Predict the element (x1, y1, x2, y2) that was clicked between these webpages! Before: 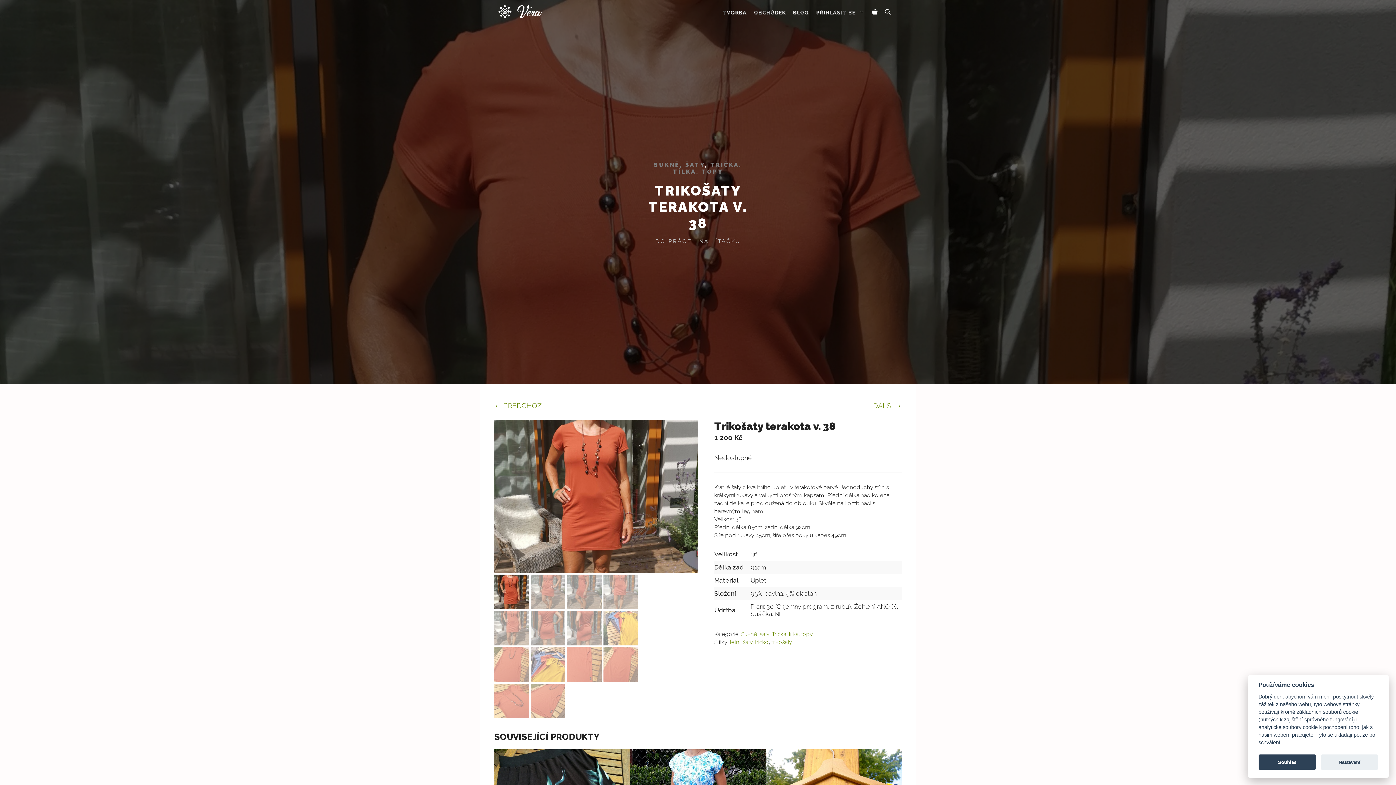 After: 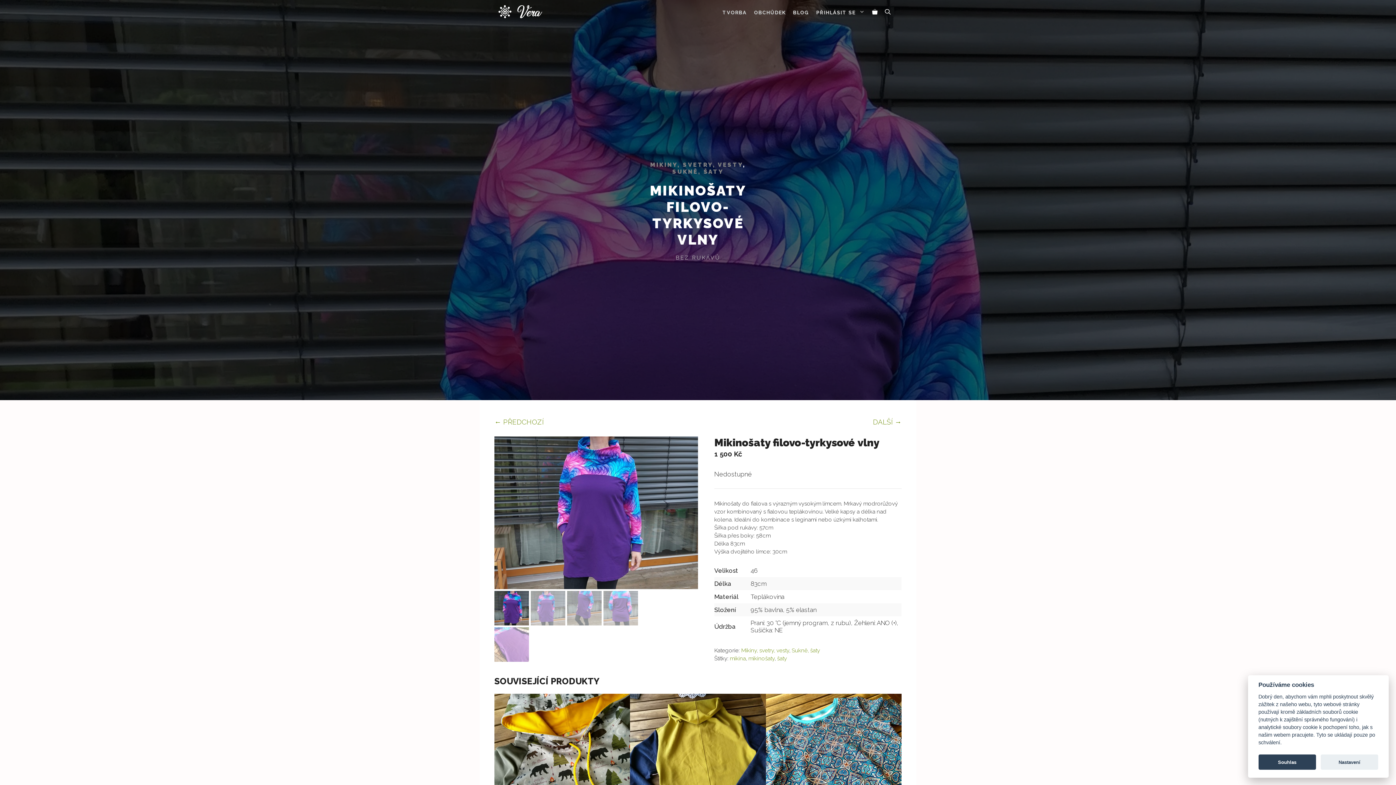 Action: bbox: (494, 398, 544, 413) label: ← PŘEDCHOZÍ